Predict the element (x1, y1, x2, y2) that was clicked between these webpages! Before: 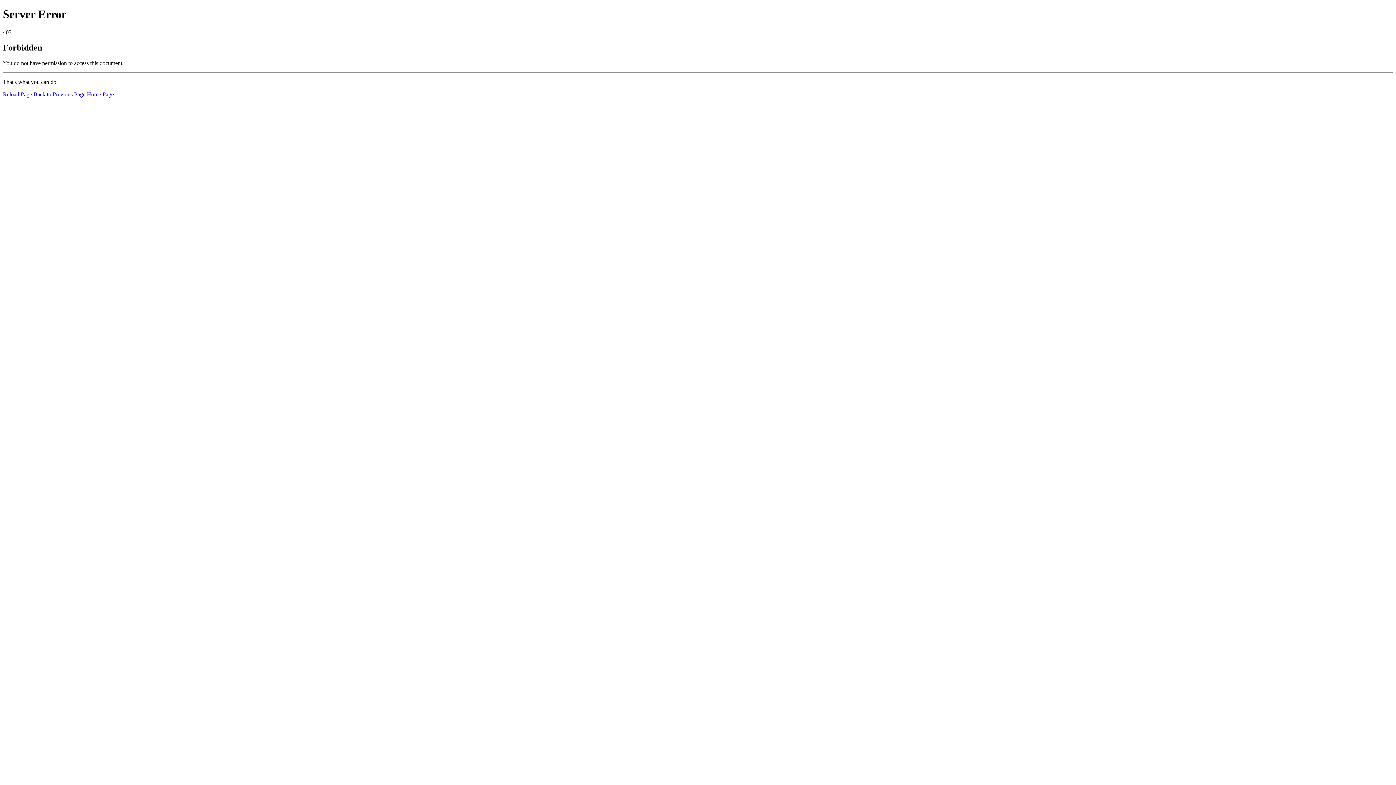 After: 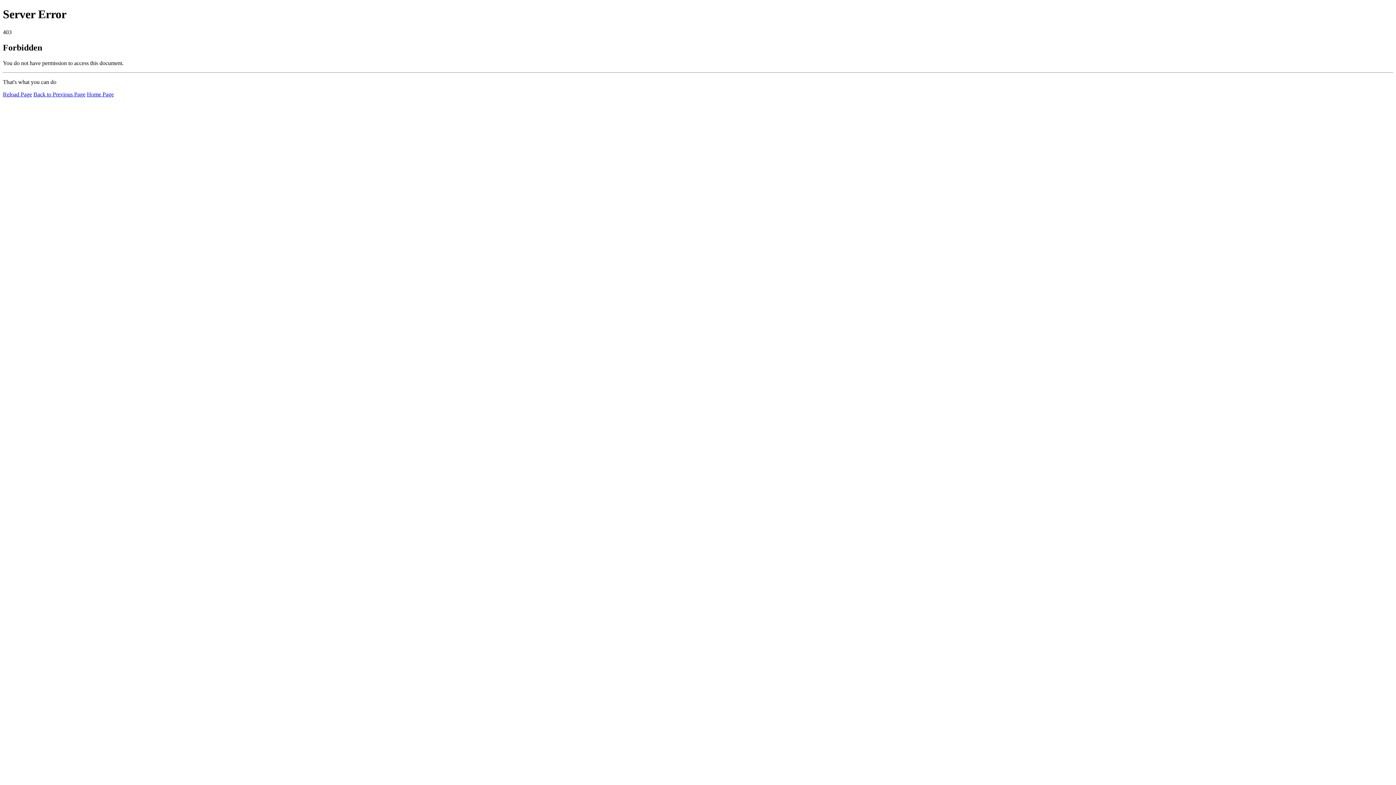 Action: bbox: (86, 91, 113, 97) label: Home Page